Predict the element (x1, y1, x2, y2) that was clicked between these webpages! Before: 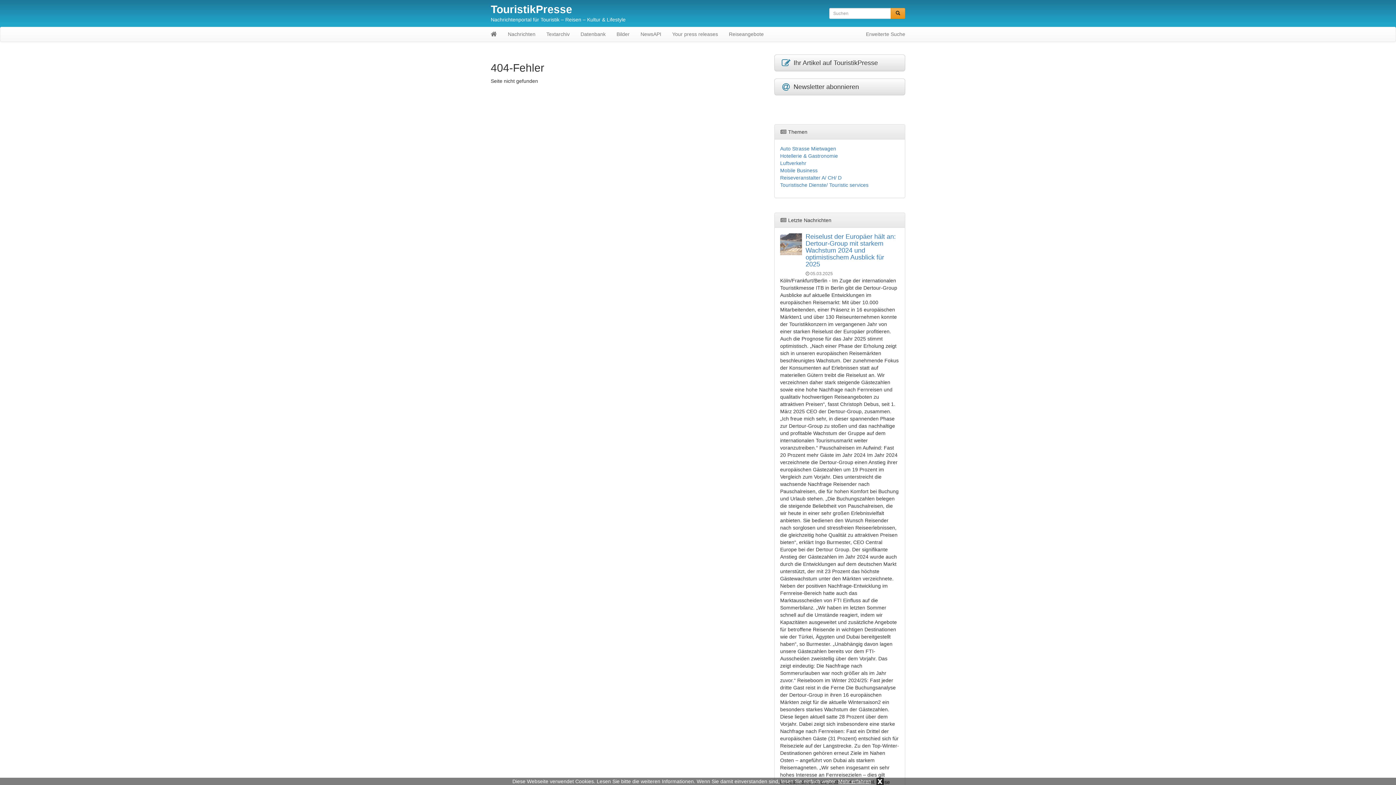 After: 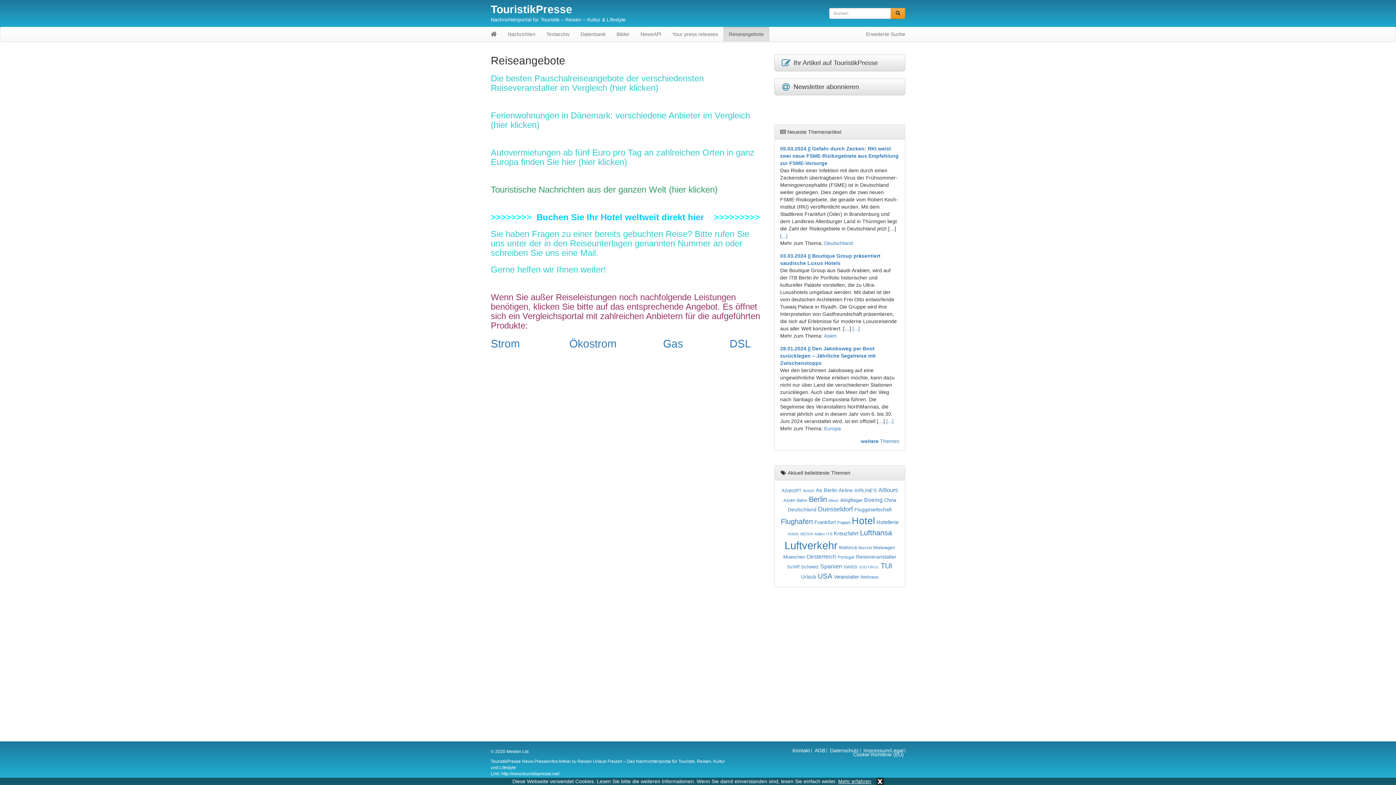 Action: label: Reiseangebote bbox: (723, 26, 769, 41)